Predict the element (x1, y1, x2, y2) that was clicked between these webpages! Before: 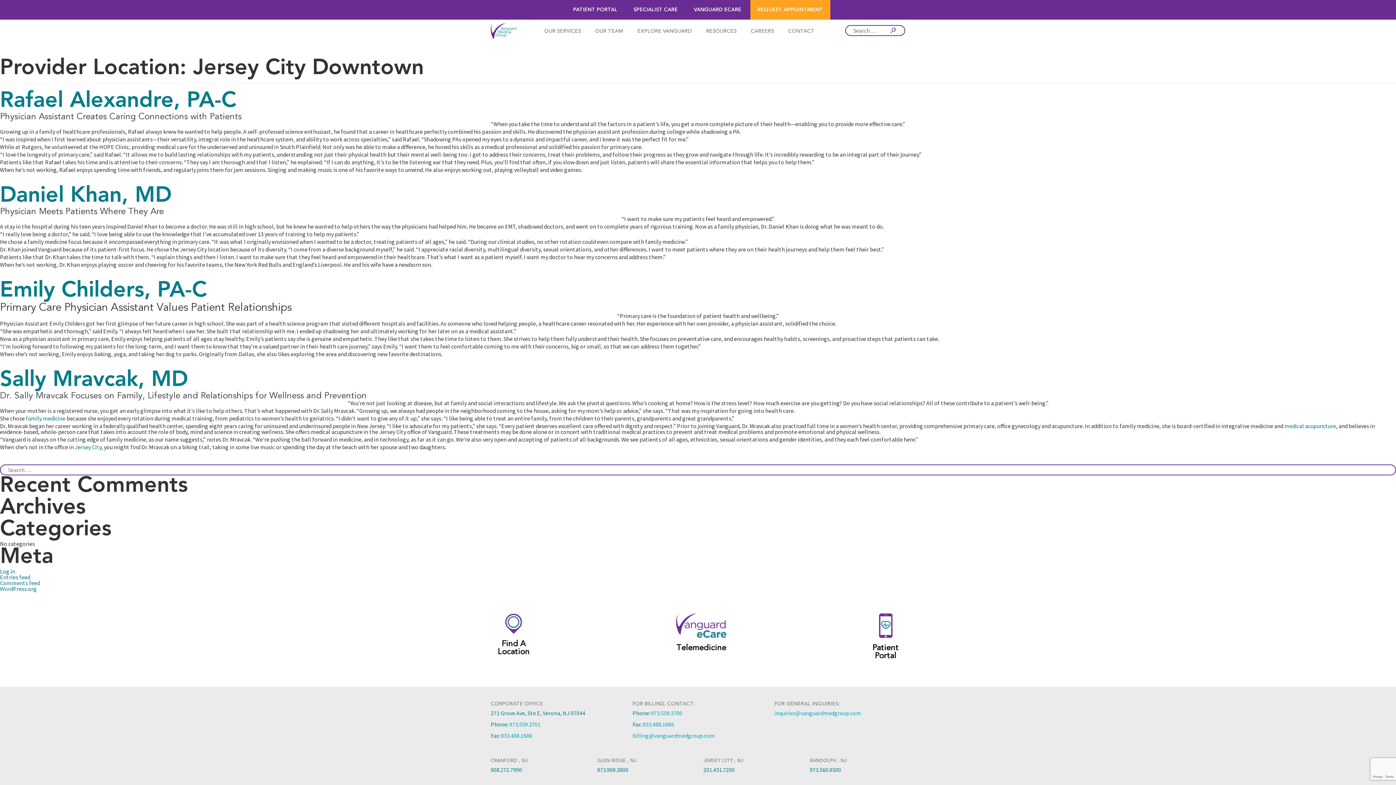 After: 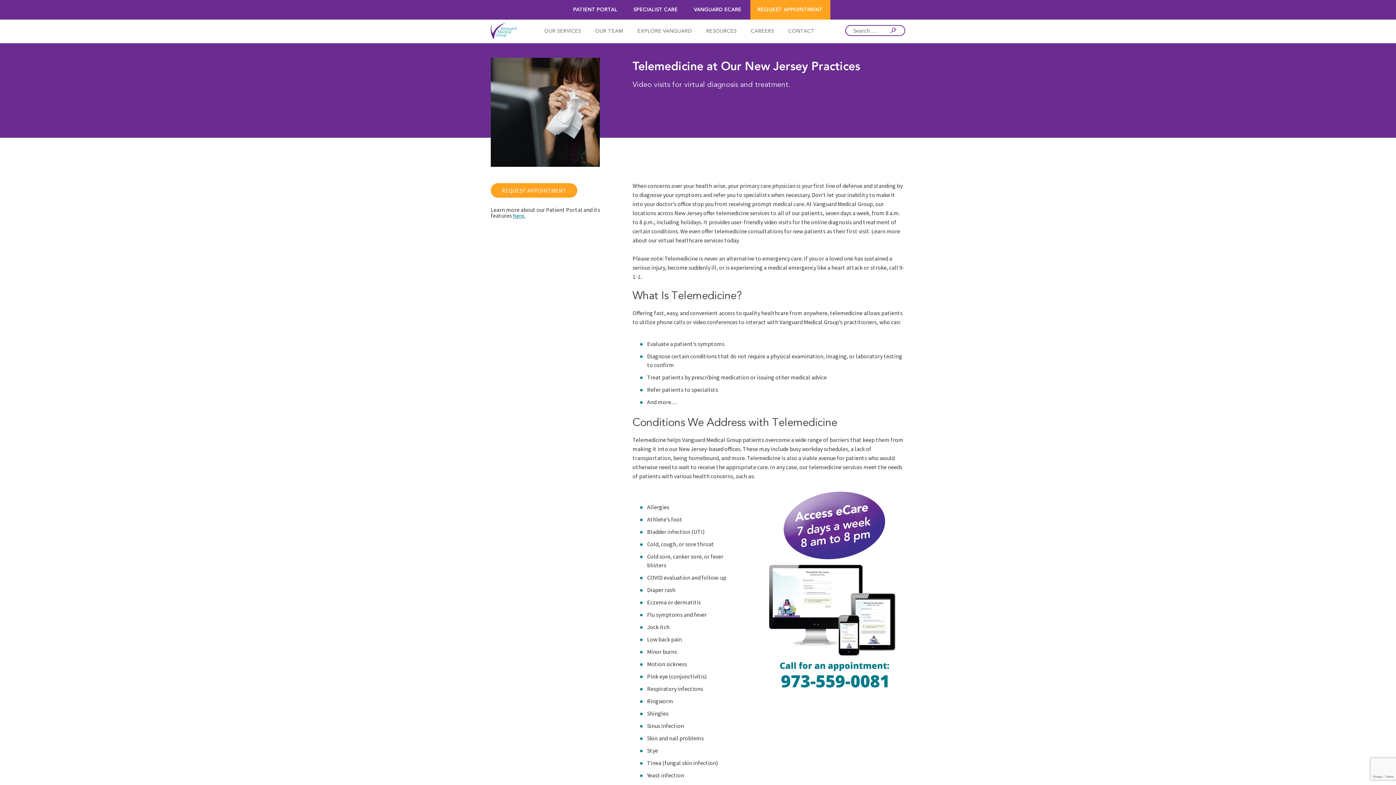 Action: label: VANGUARD ECARE bbox: (686, 0, 748, 19)